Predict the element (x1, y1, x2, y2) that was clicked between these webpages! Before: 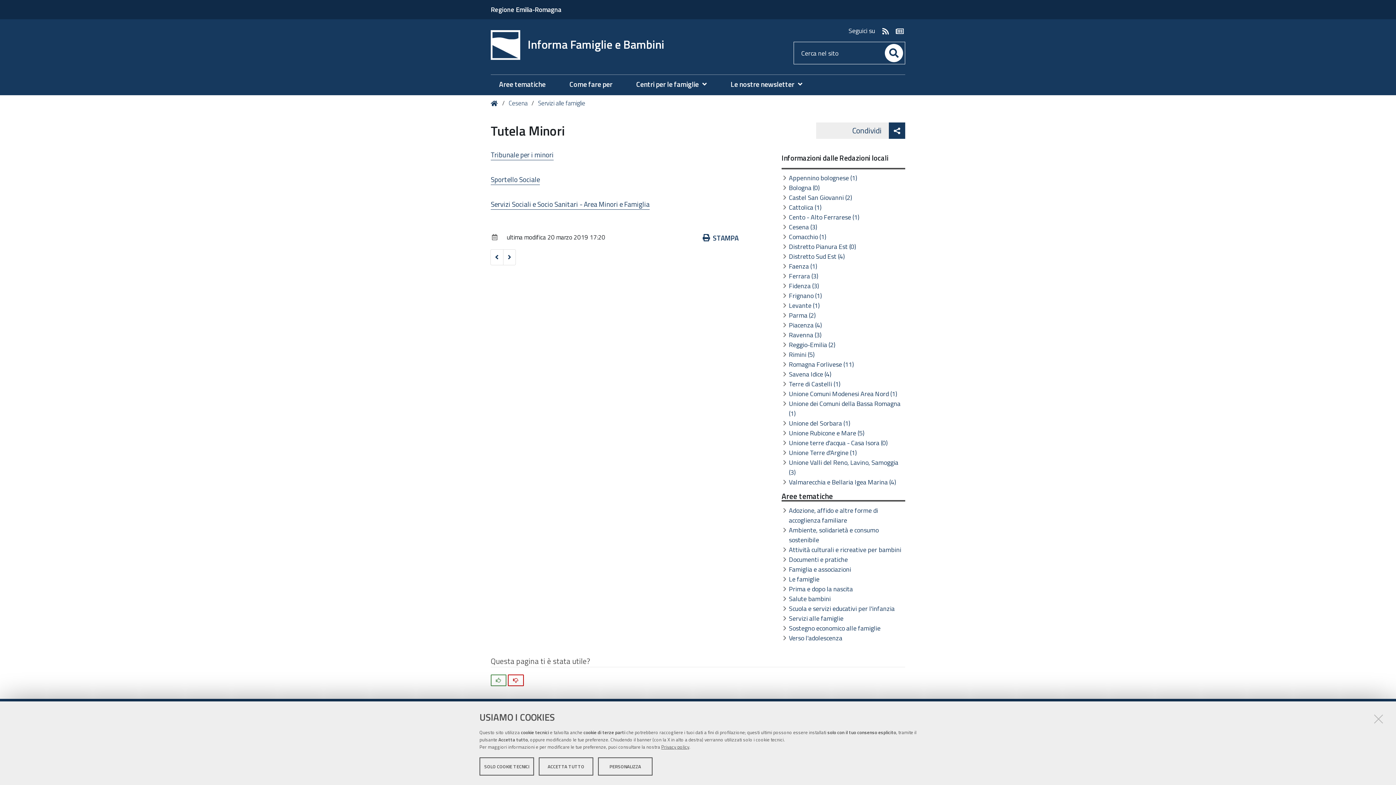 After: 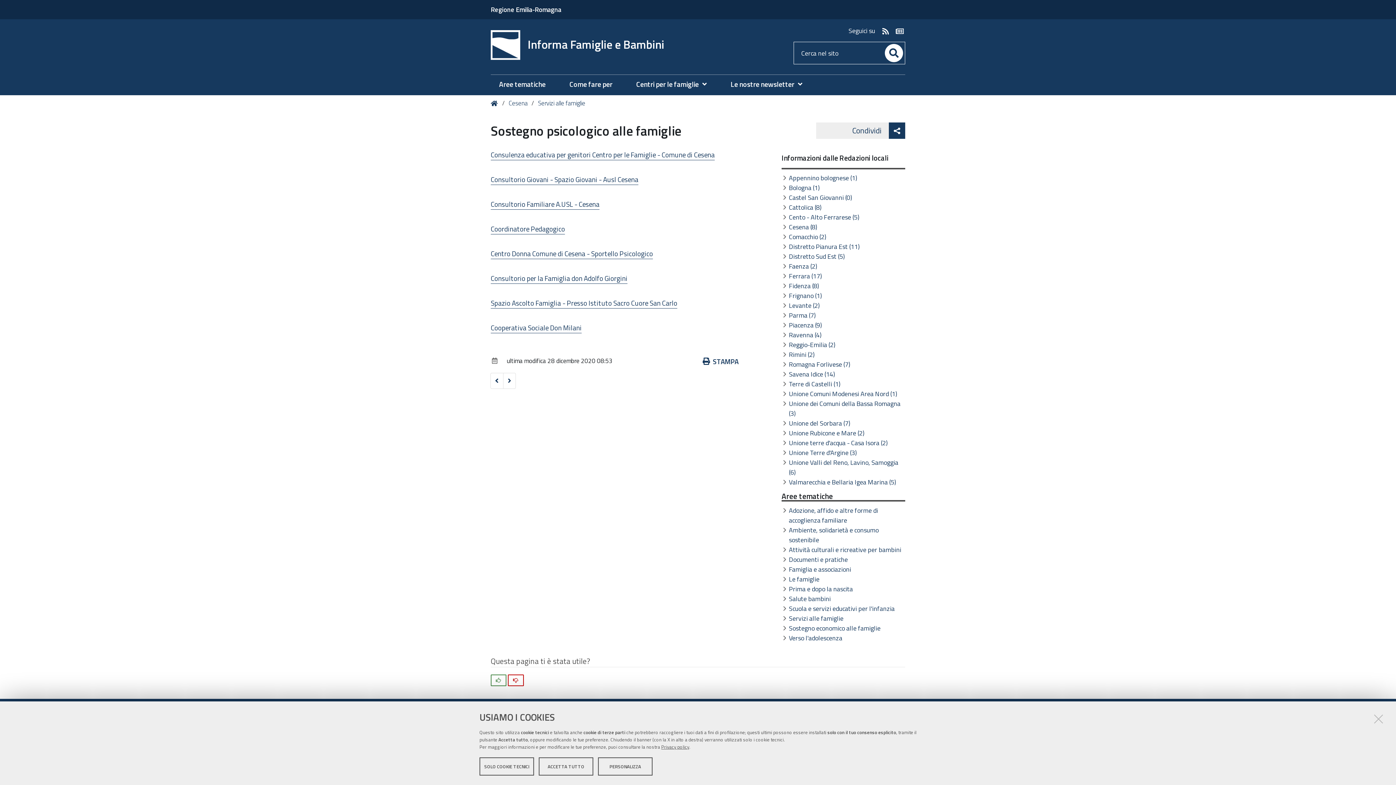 Action: bbox: (503, 249, 516, 265) label: Successivo: Sostegno psicologico alle famiglie